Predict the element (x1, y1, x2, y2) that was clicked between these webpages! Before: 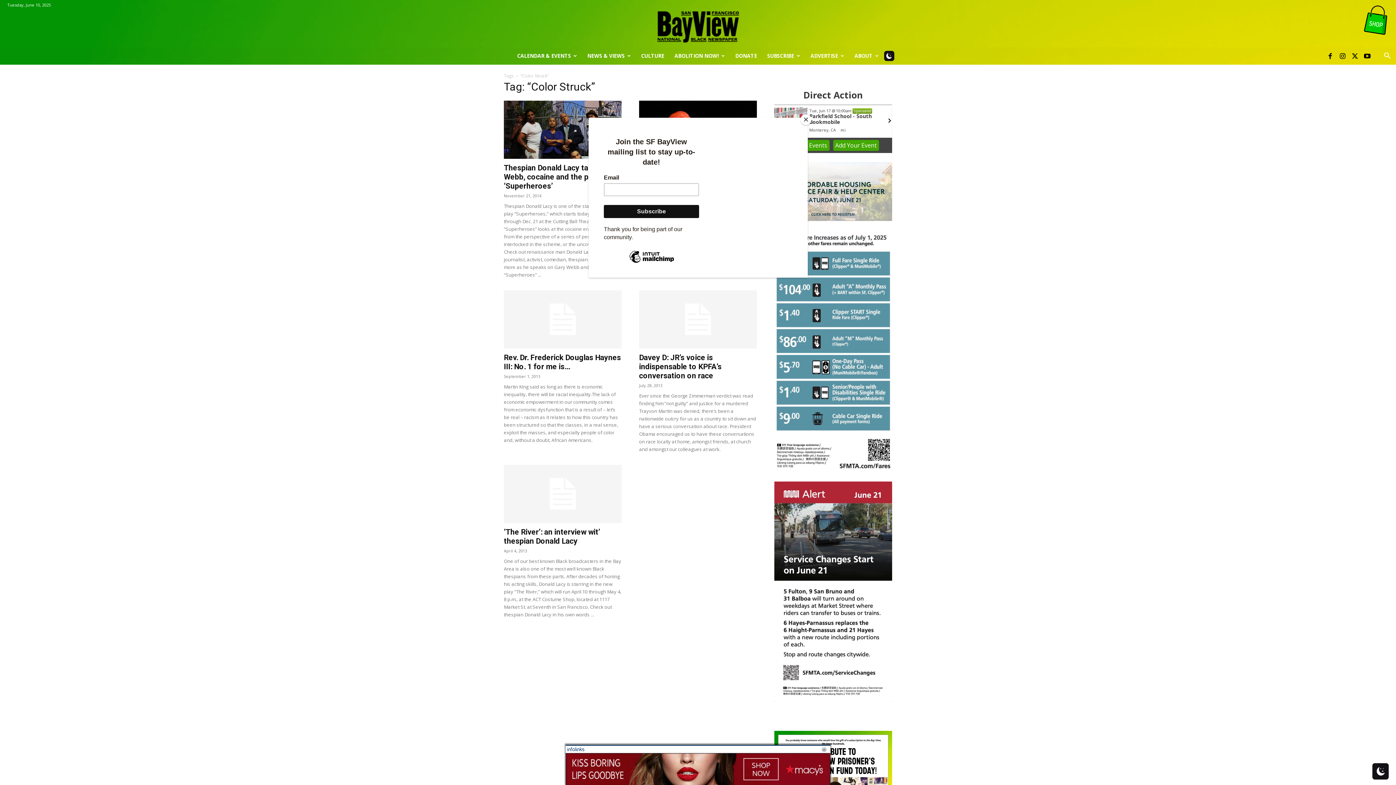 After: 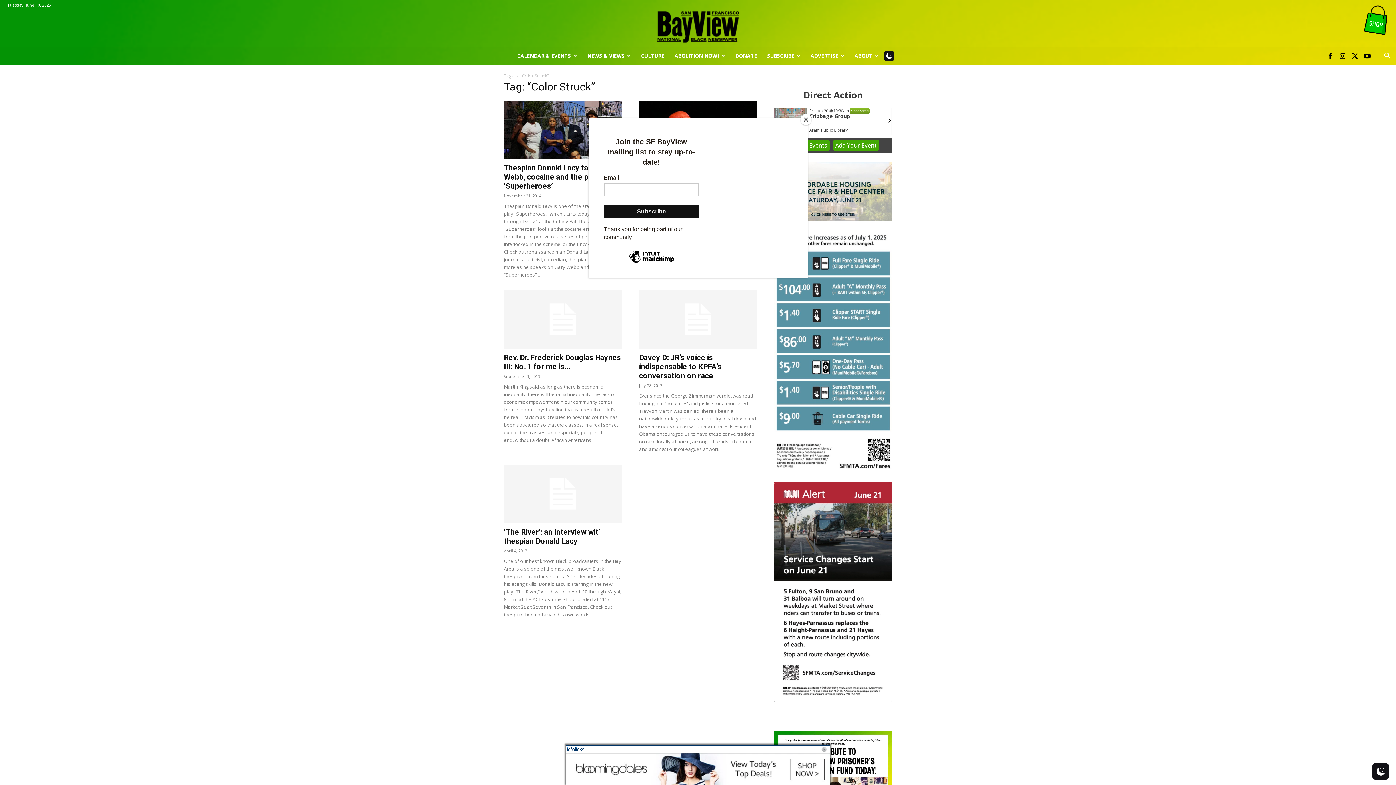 Action: bbox: (1360, 3, 1393, 37)